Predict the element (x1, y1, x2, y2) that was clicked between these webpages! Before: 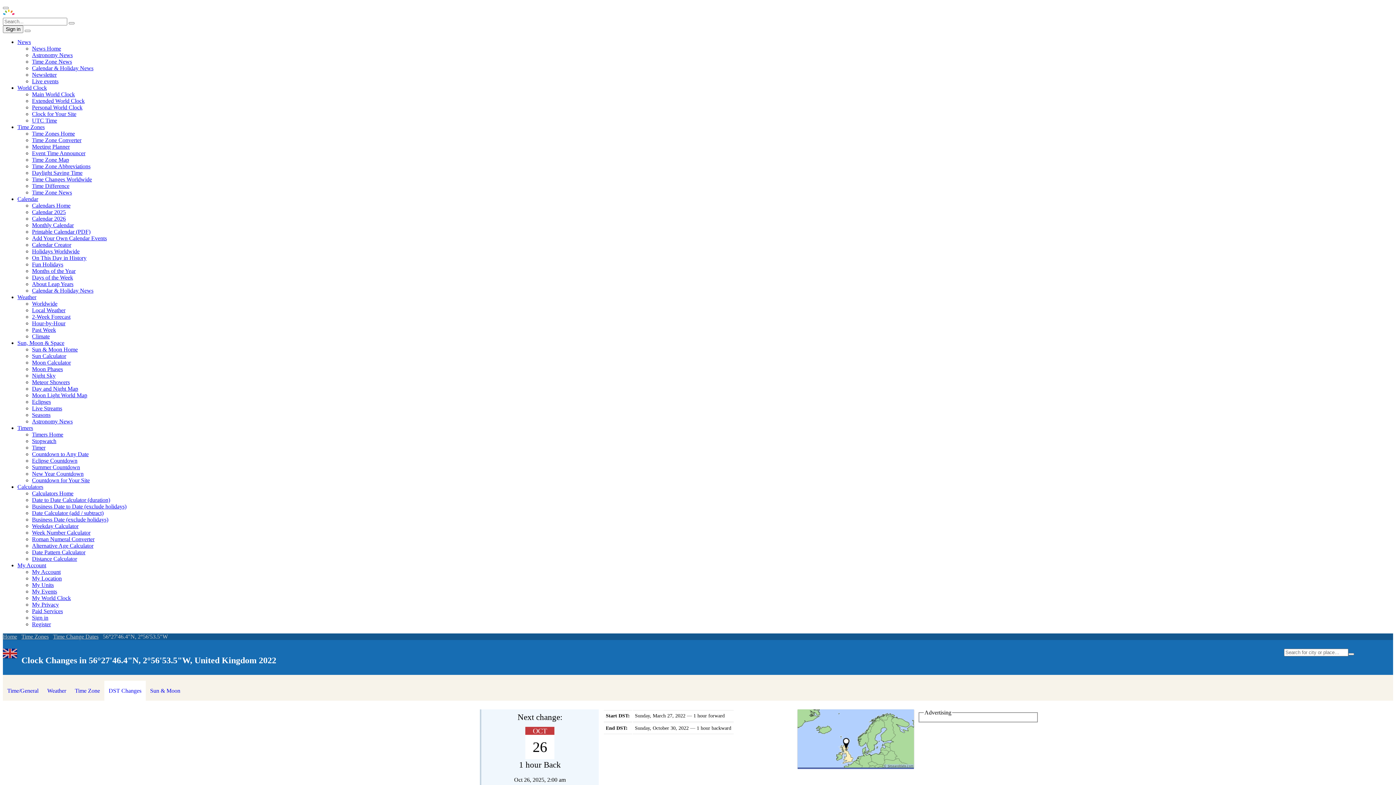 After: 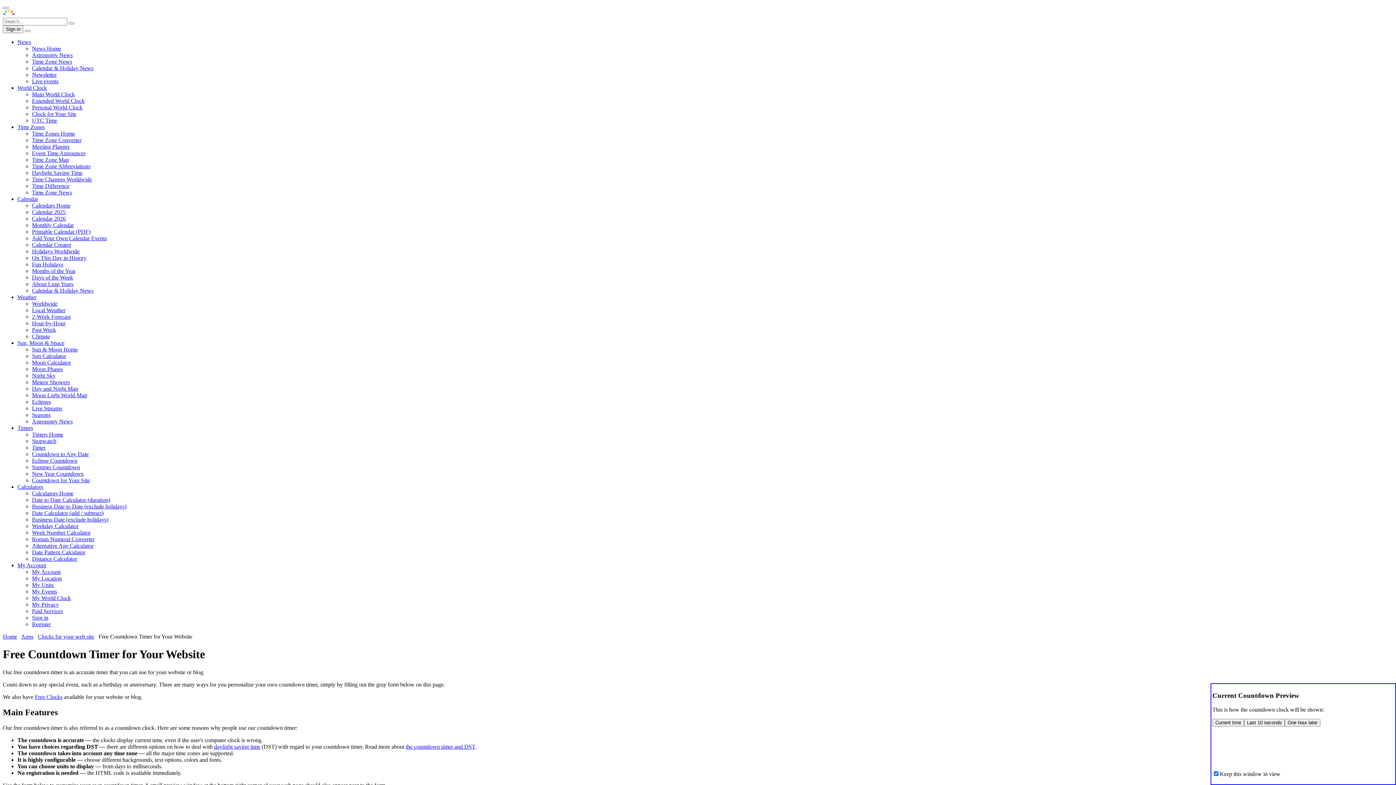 Action: label: Countdown for Your Site bbox: (32, 477, 89, 483)